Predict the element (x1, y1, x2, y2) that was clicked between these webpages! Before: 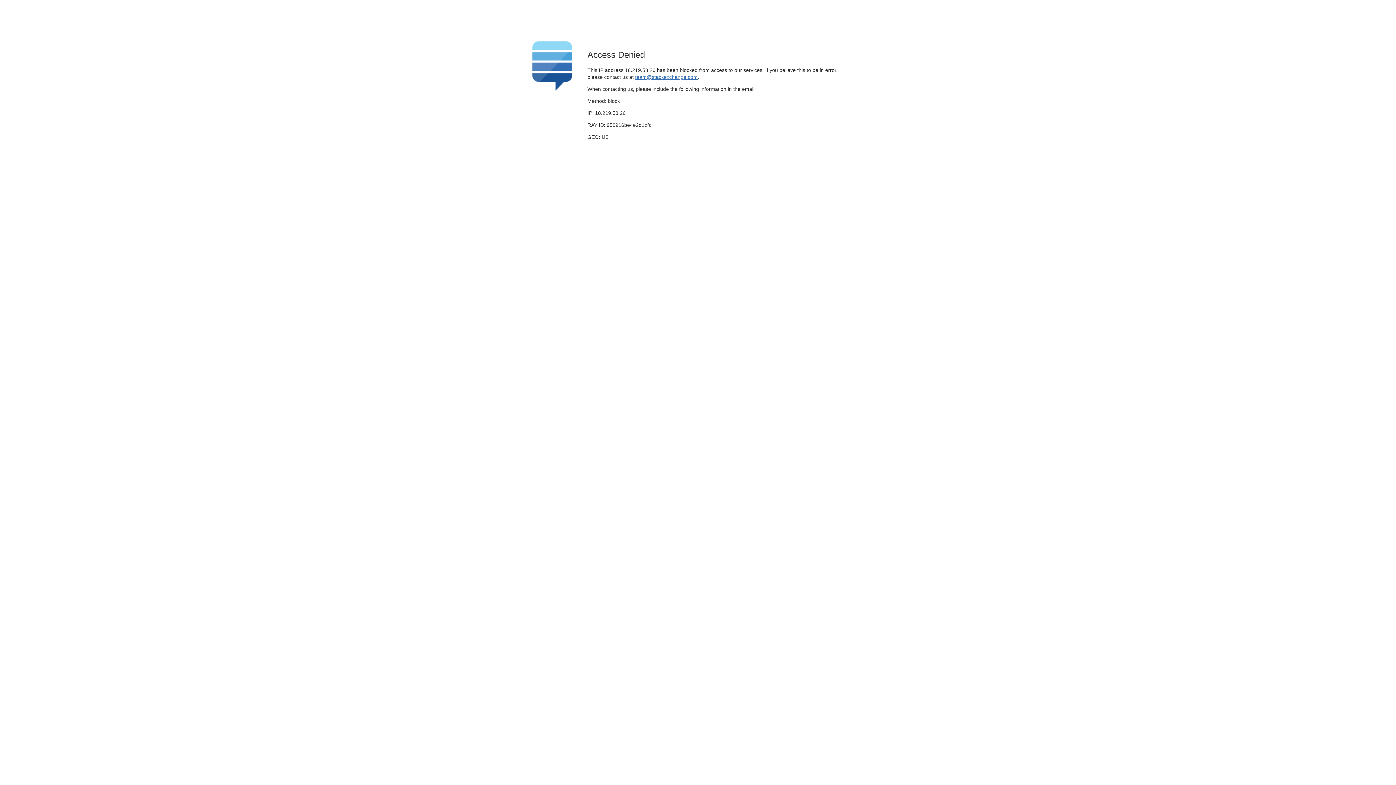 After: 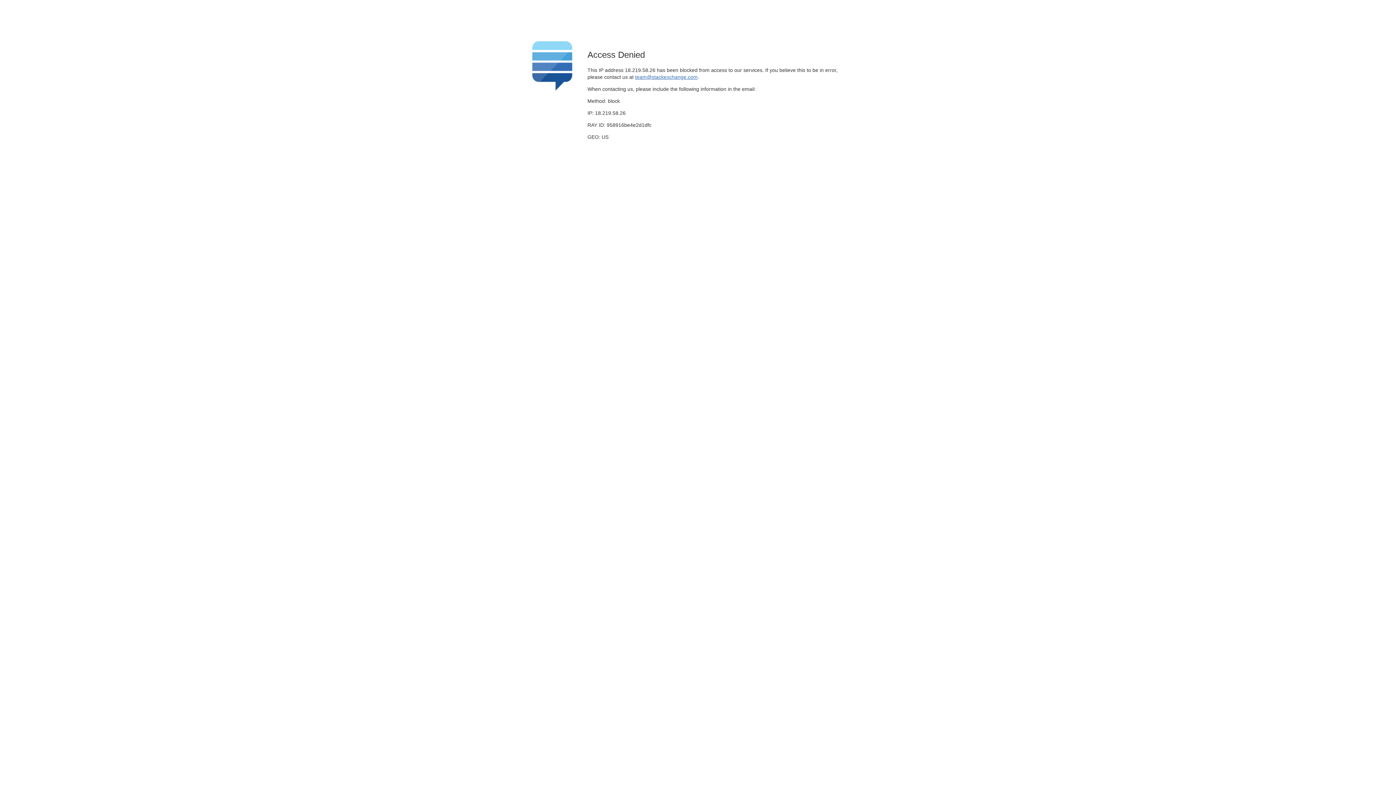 Action: bbox: (635, 74, 697, 79) label: team@stackexchange.com